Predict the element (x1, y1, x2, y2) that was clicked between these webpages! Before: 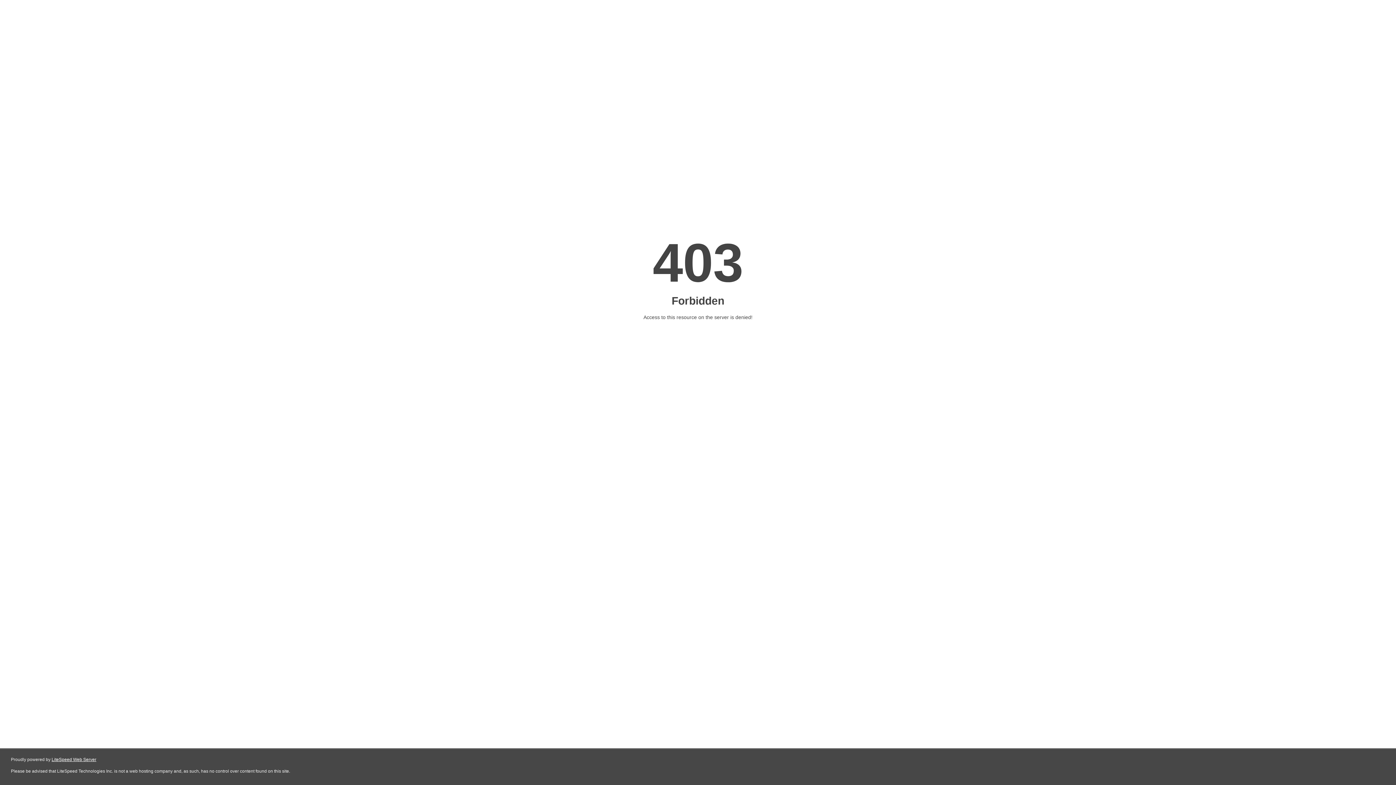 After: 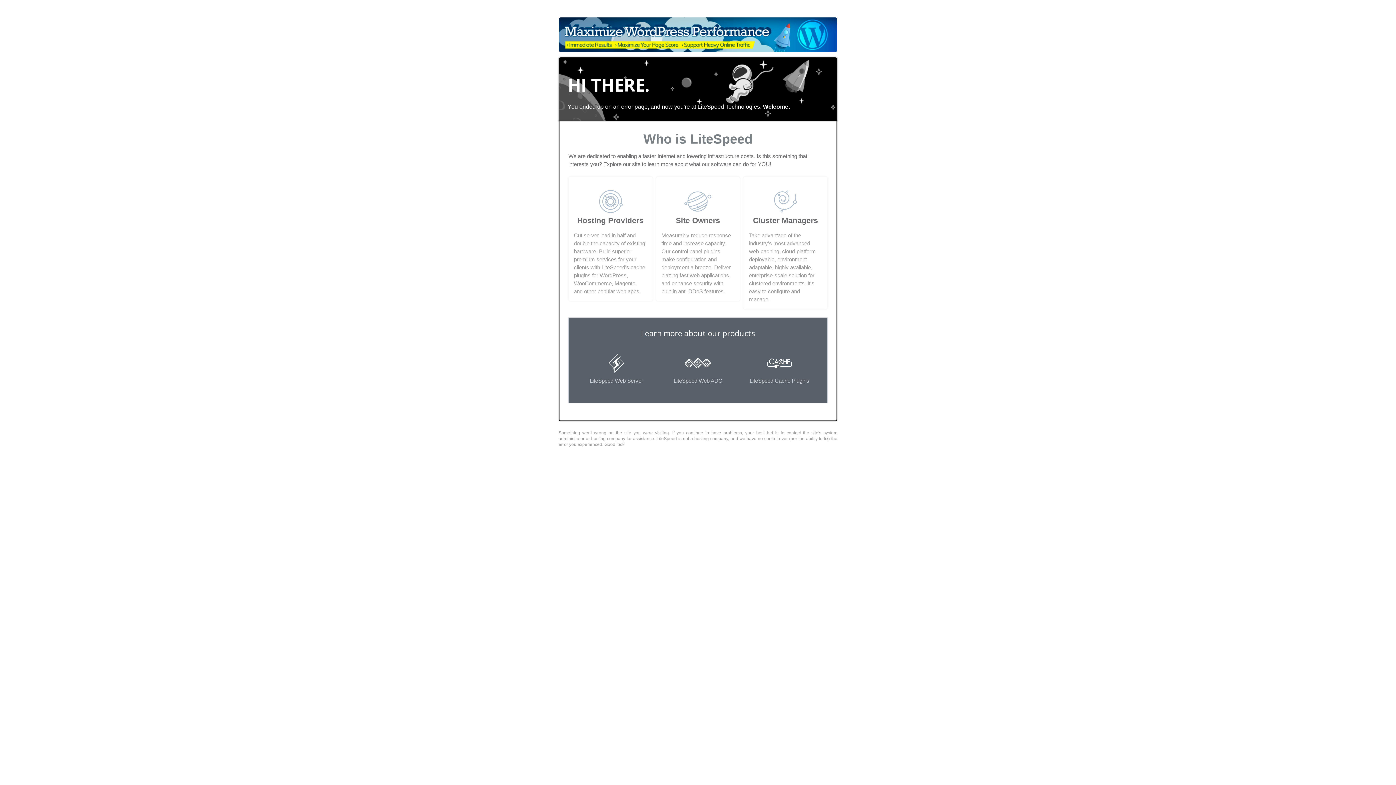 Action: bbox: (51, 757, 96, 762) label: LiteSpeed Web Server